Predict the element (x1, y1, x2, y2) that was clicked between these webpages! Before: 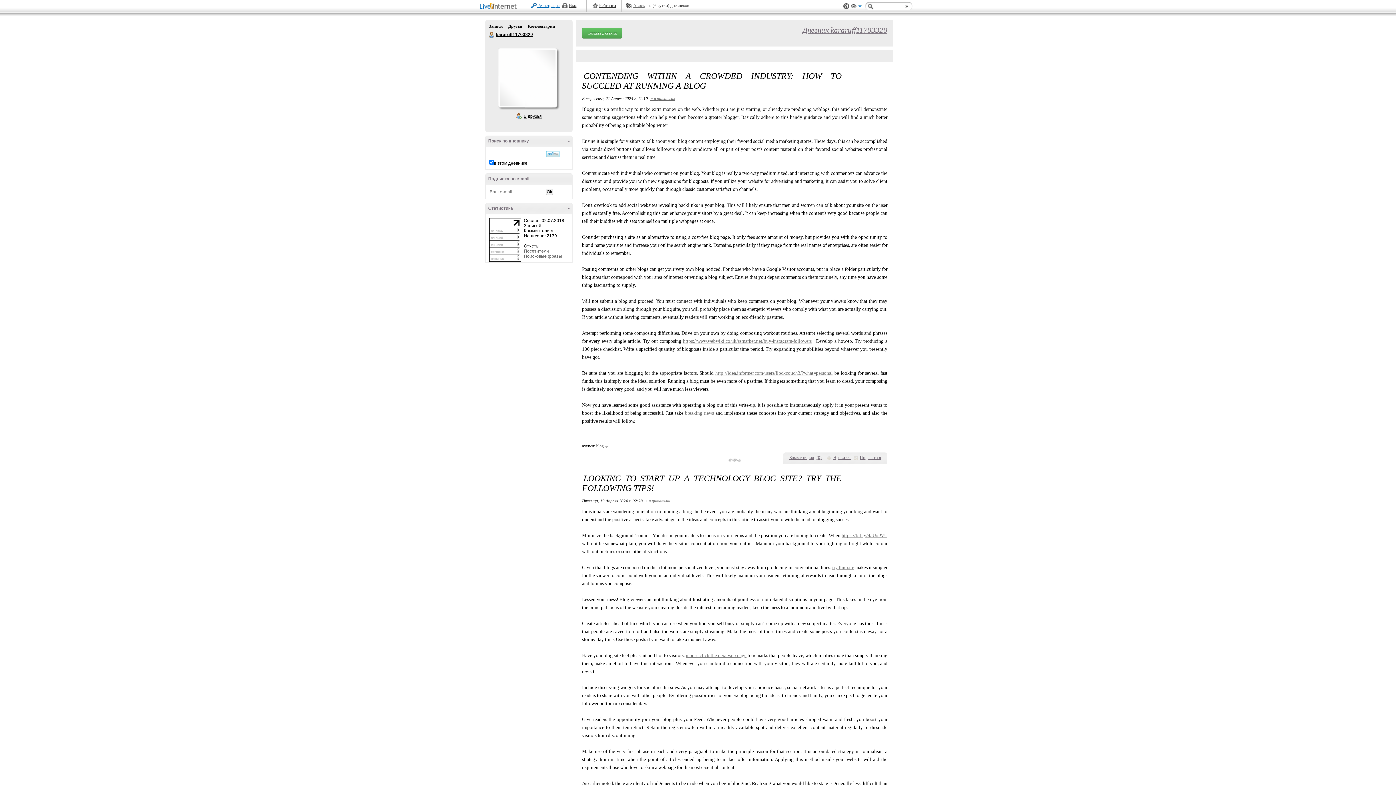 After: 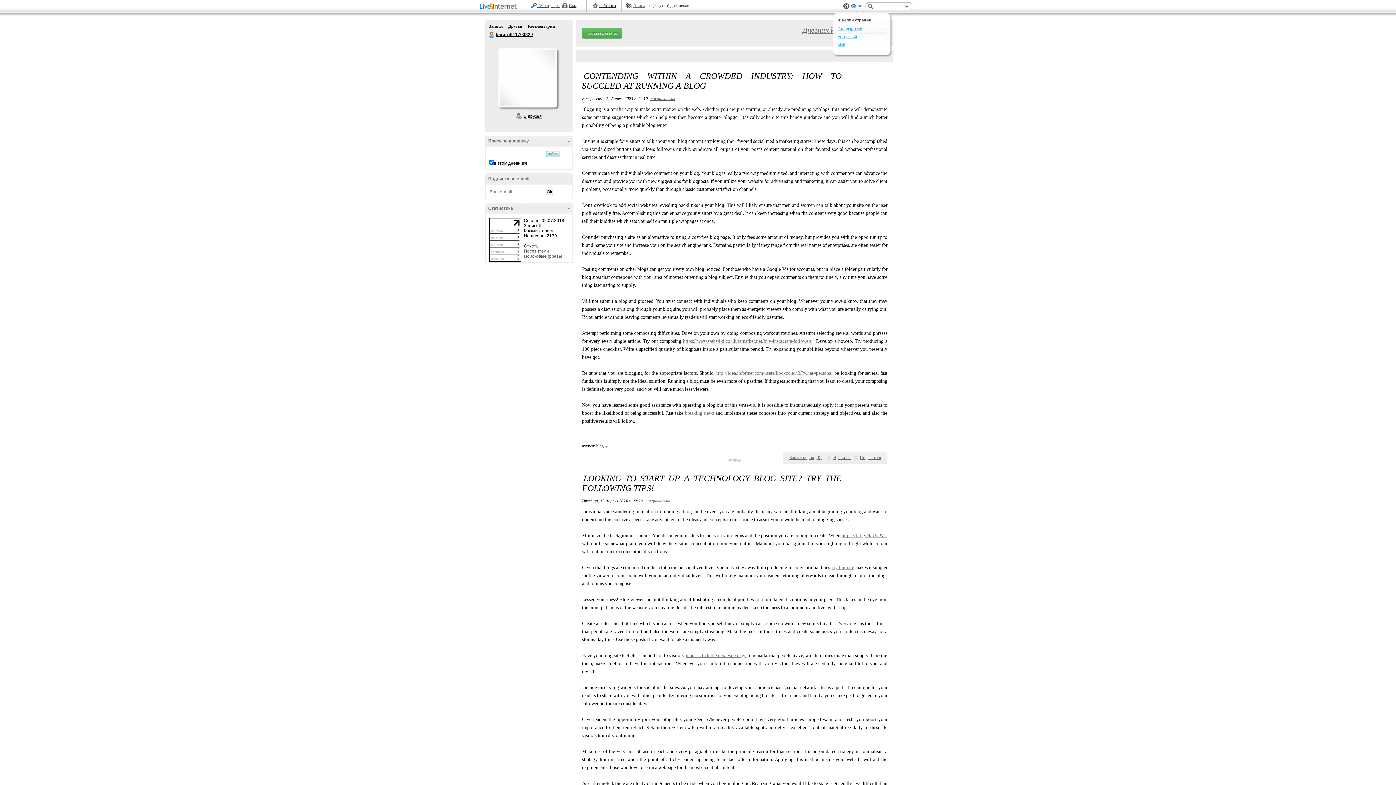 Action: label: Вид bbox: (850, 4, 861, 10)